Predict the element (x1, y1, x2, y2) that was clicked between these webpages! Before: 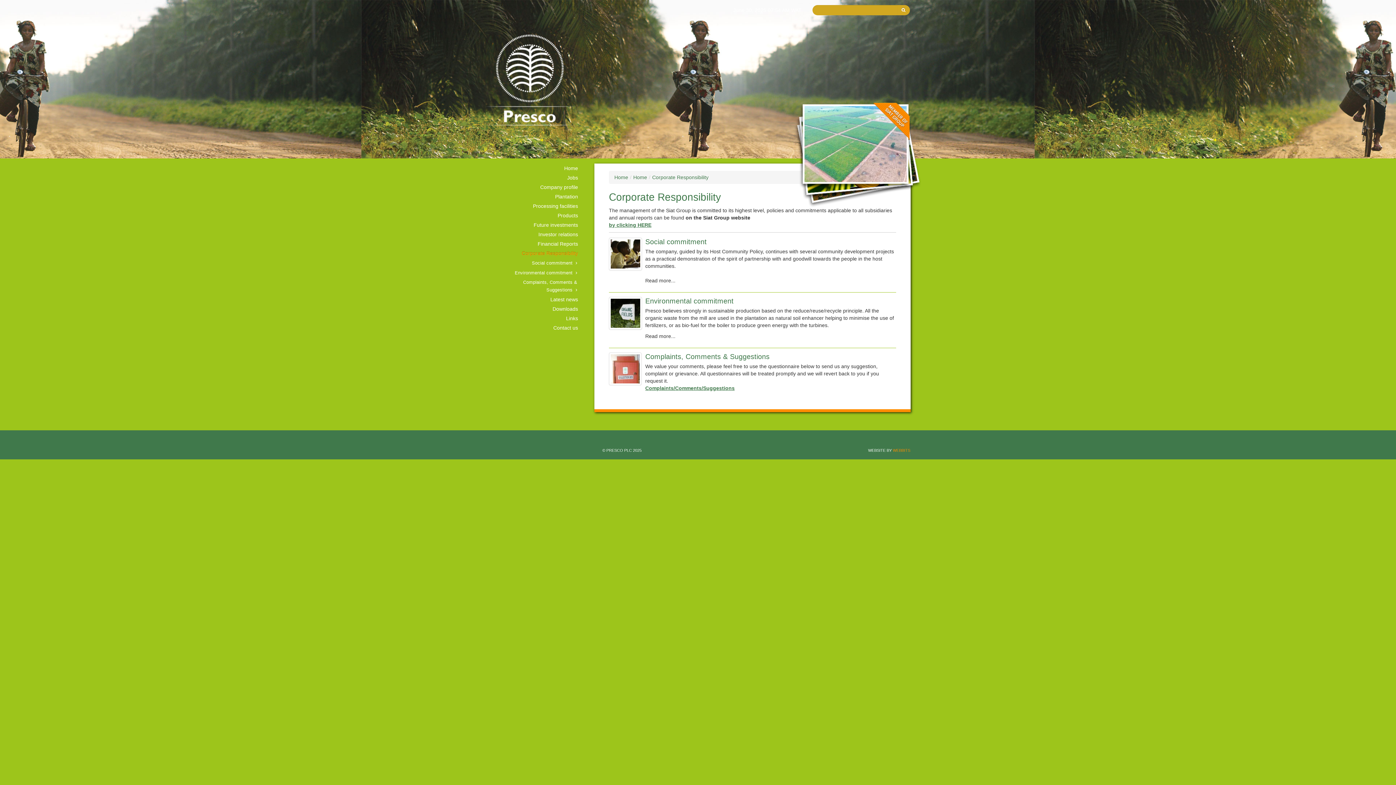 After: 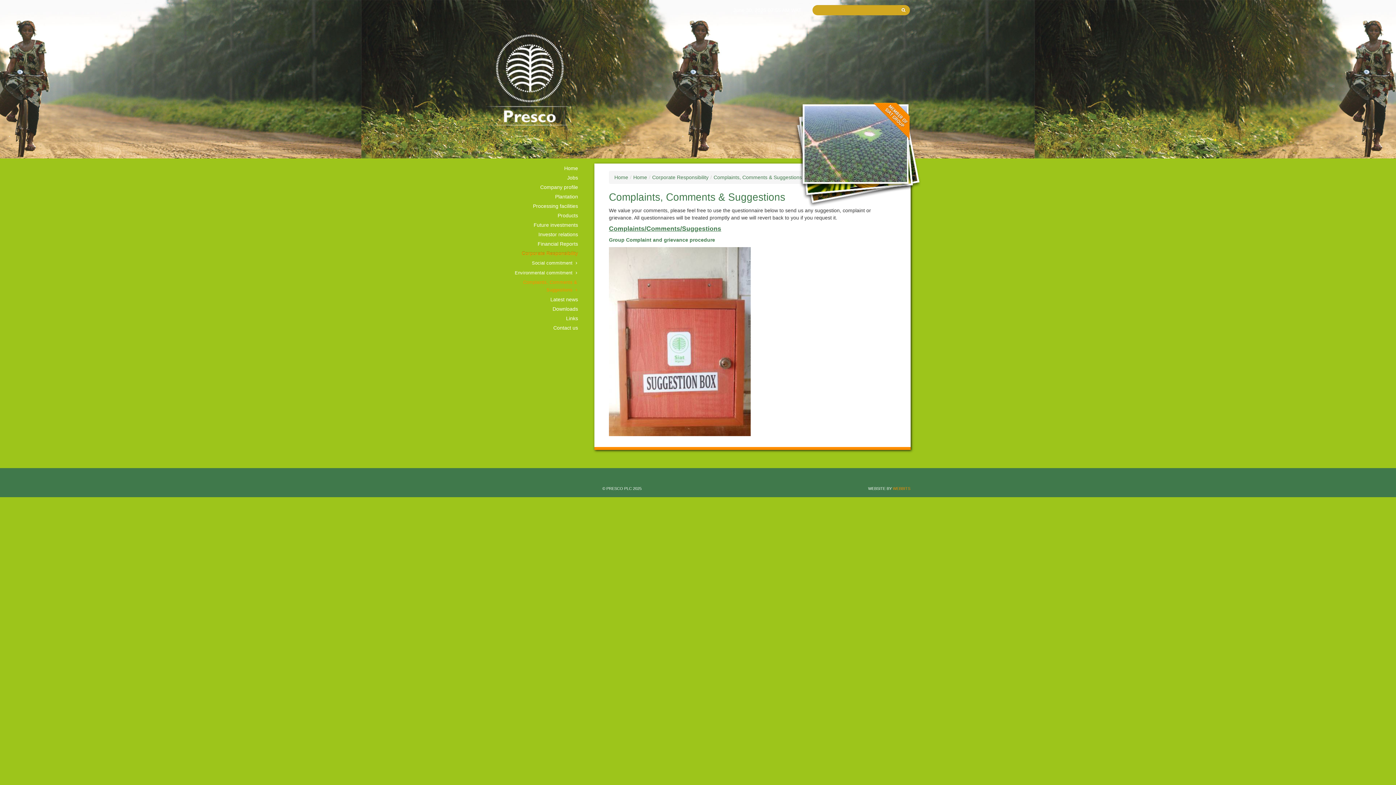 Action: bbox: (485, 277, 583, 294) label: Complaints, Comments & Suggestions